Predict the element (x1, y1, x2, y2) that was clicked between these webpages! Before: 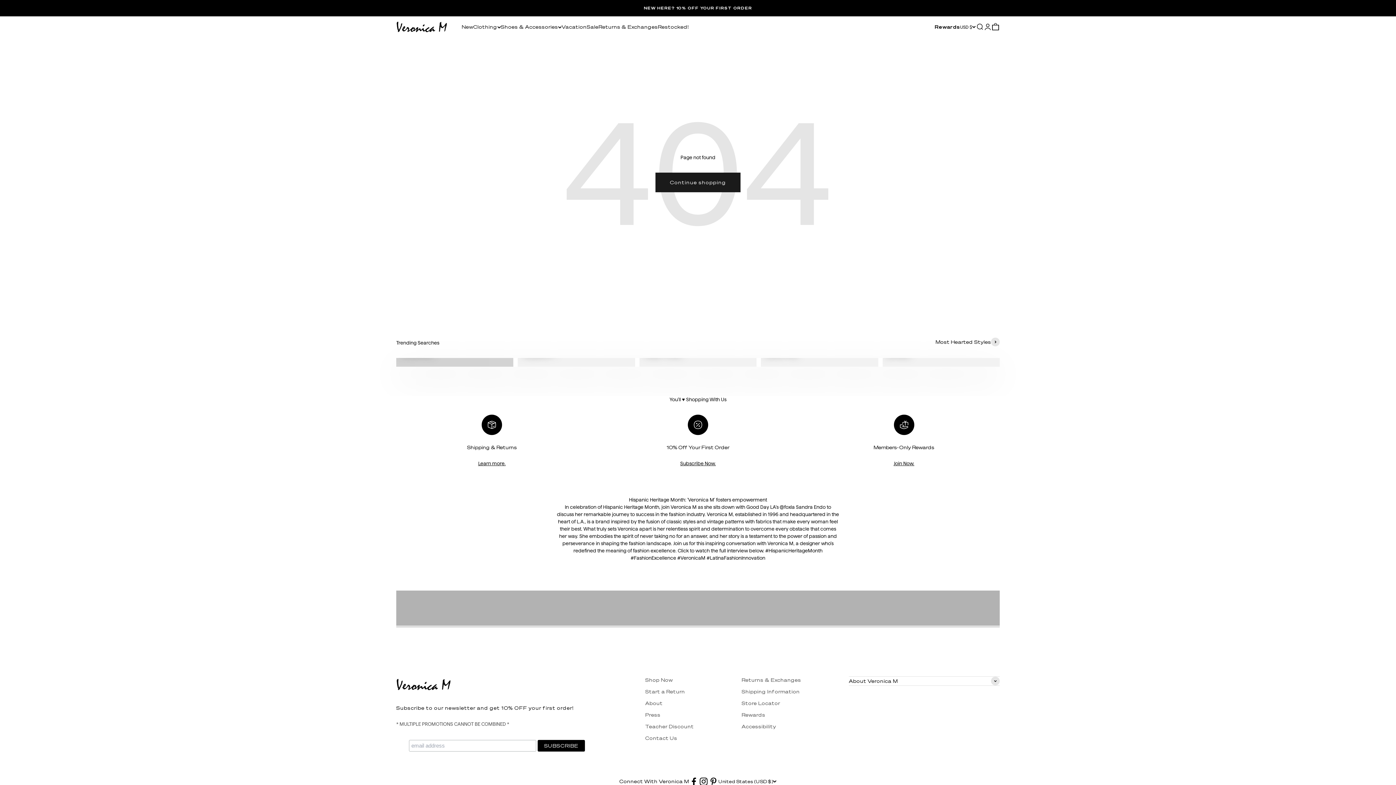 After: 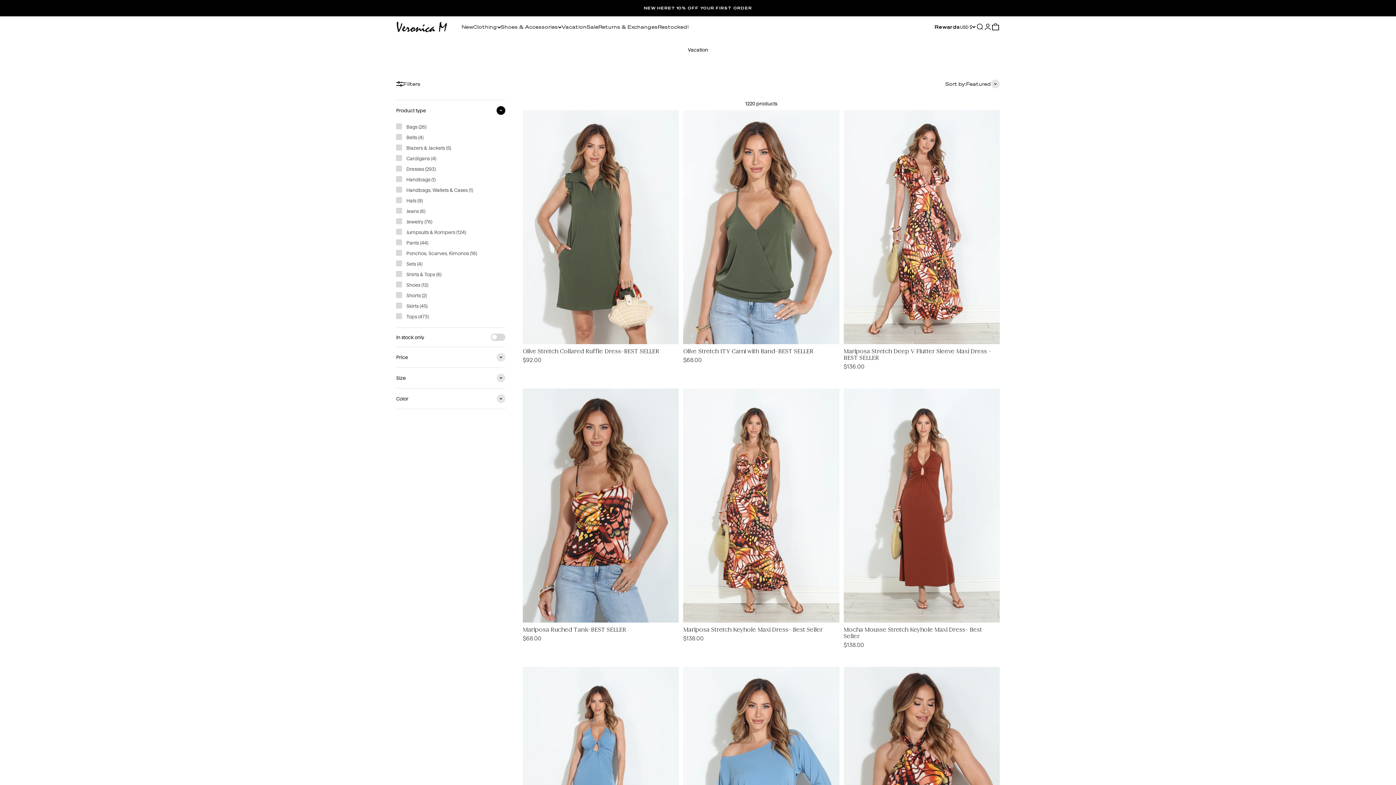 Action: bbox: (561, 24, 586, 29) label: Vacation